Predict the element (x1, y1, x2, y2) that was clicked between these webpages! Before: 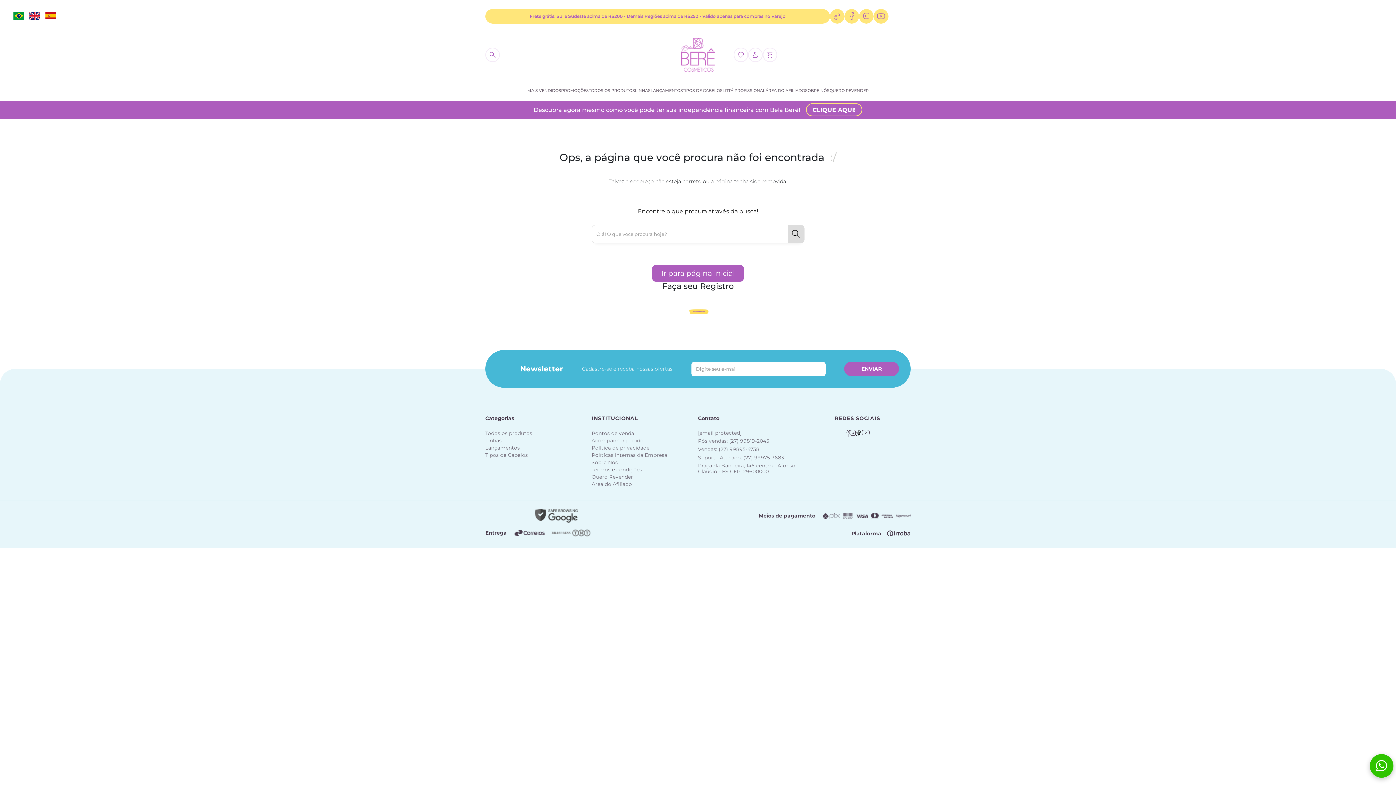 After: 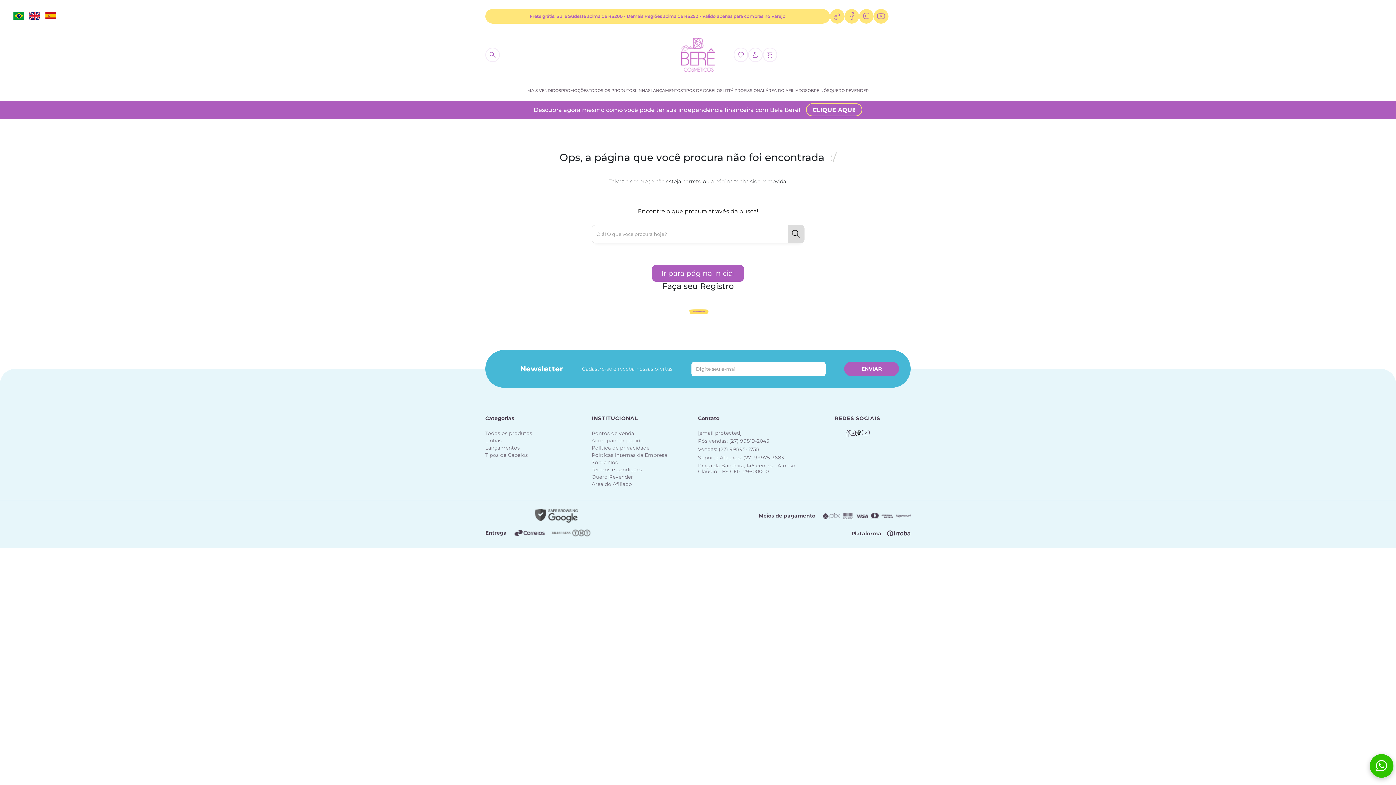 Action: bbox: (845, 432, 850, 438)